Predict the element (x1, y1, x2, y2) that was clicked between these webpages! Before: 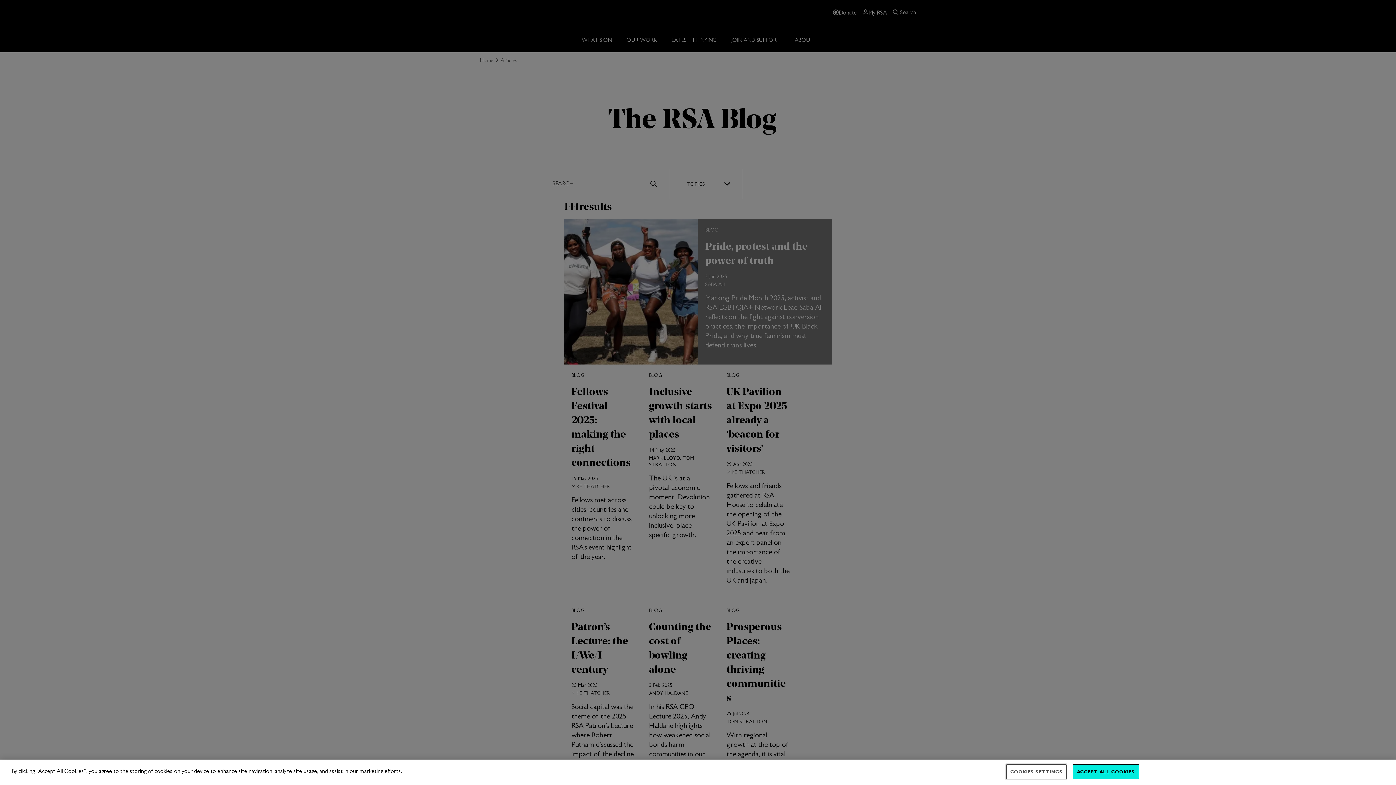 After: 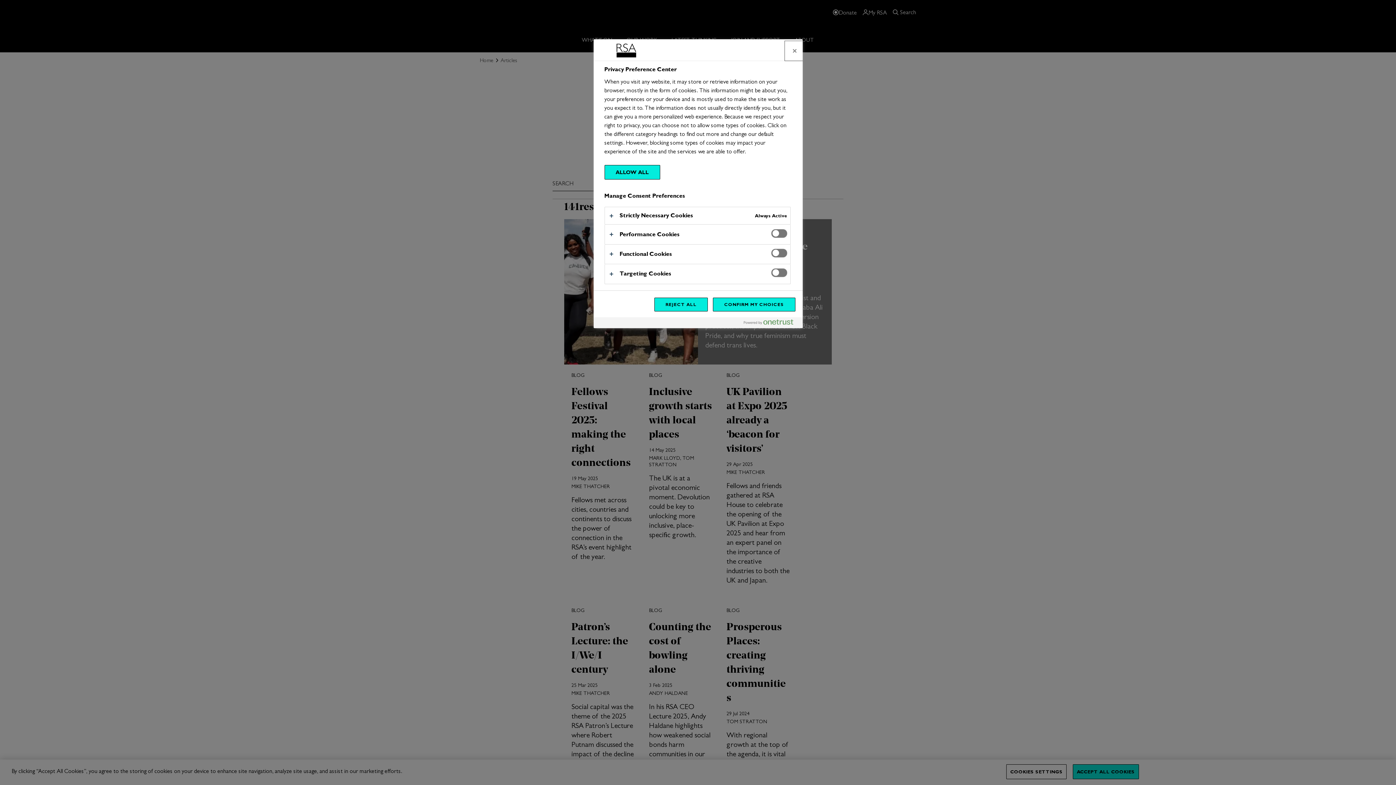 Action: bbox: (1006, 764, 1066, 779) label: COOKIES SETTINGS